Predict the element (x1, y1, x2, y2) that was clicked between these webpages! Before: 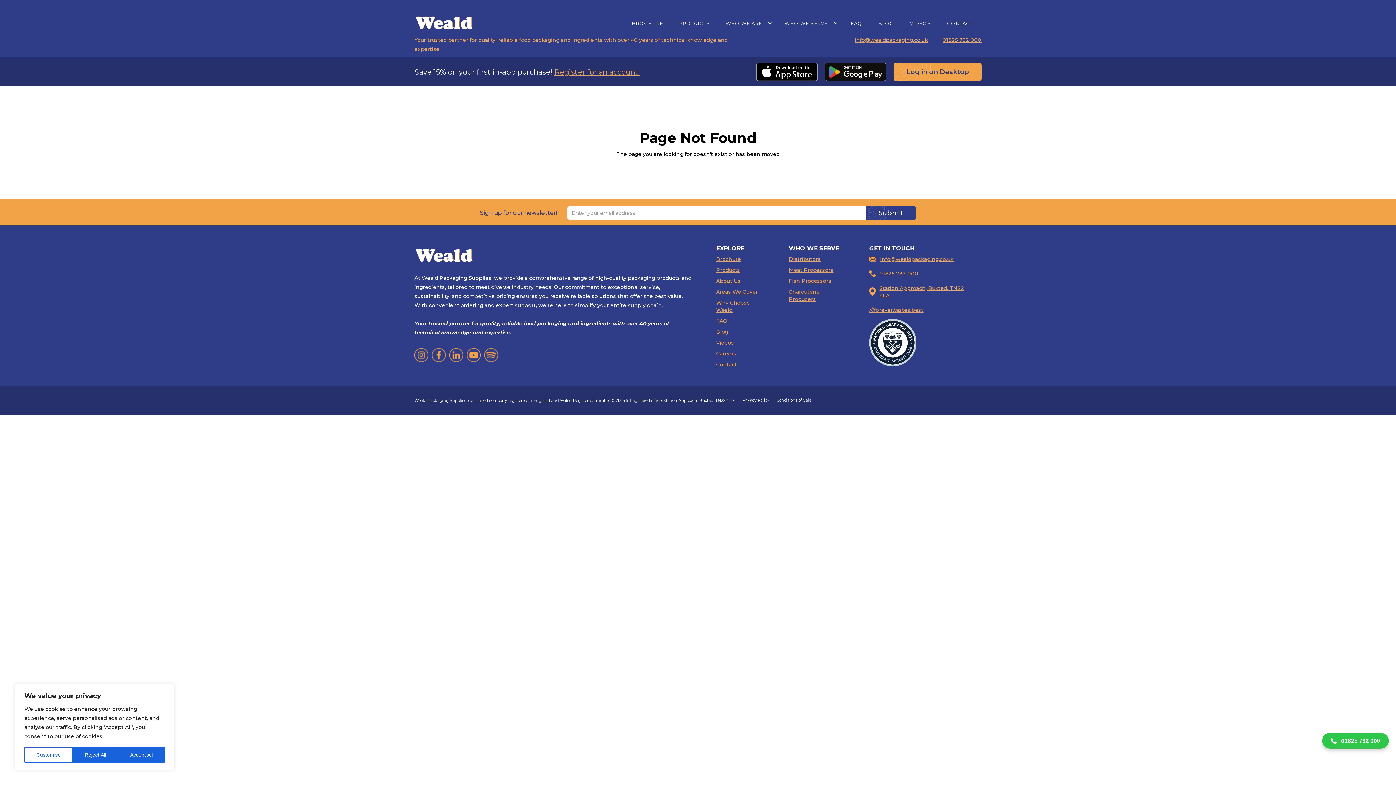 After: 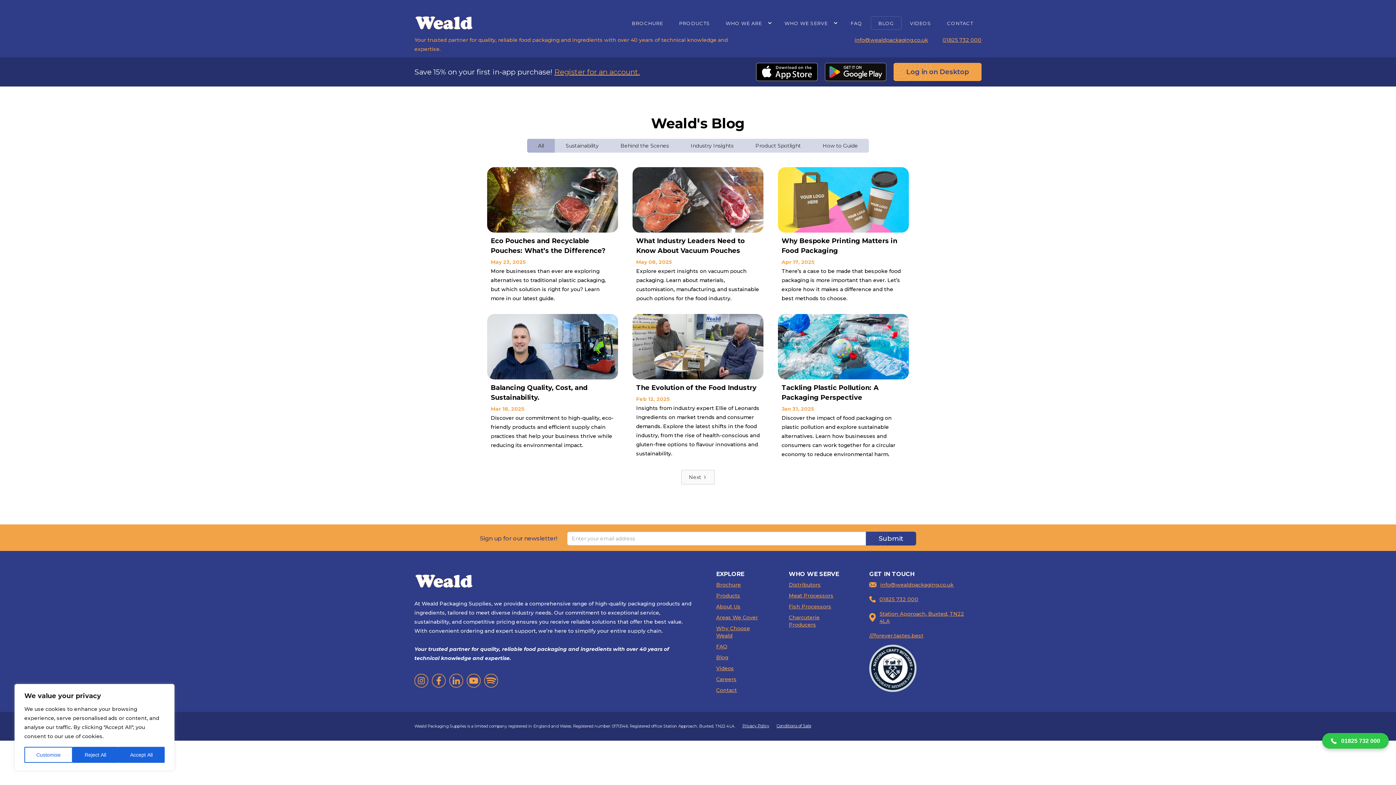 Action: label: Blog bbox: (716, 328, 767, 335)